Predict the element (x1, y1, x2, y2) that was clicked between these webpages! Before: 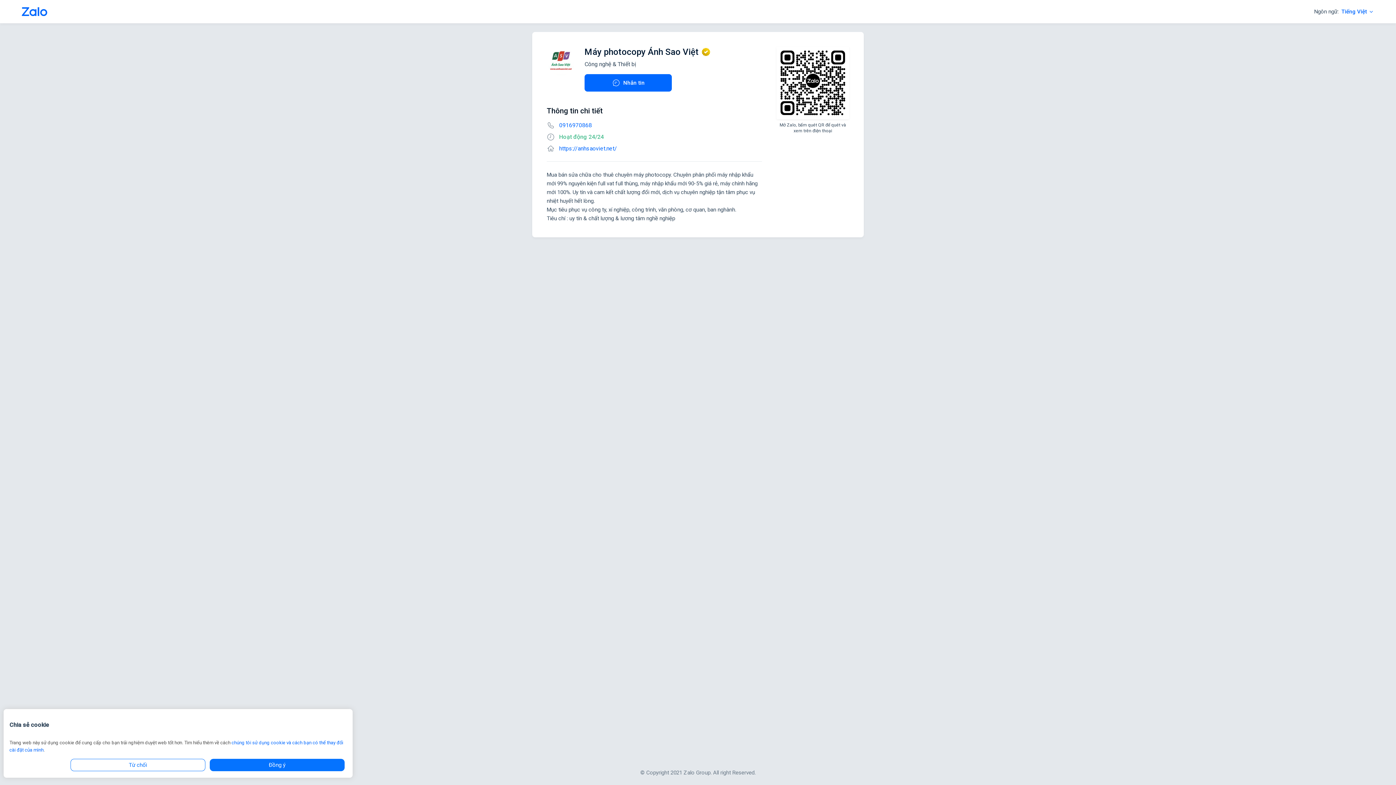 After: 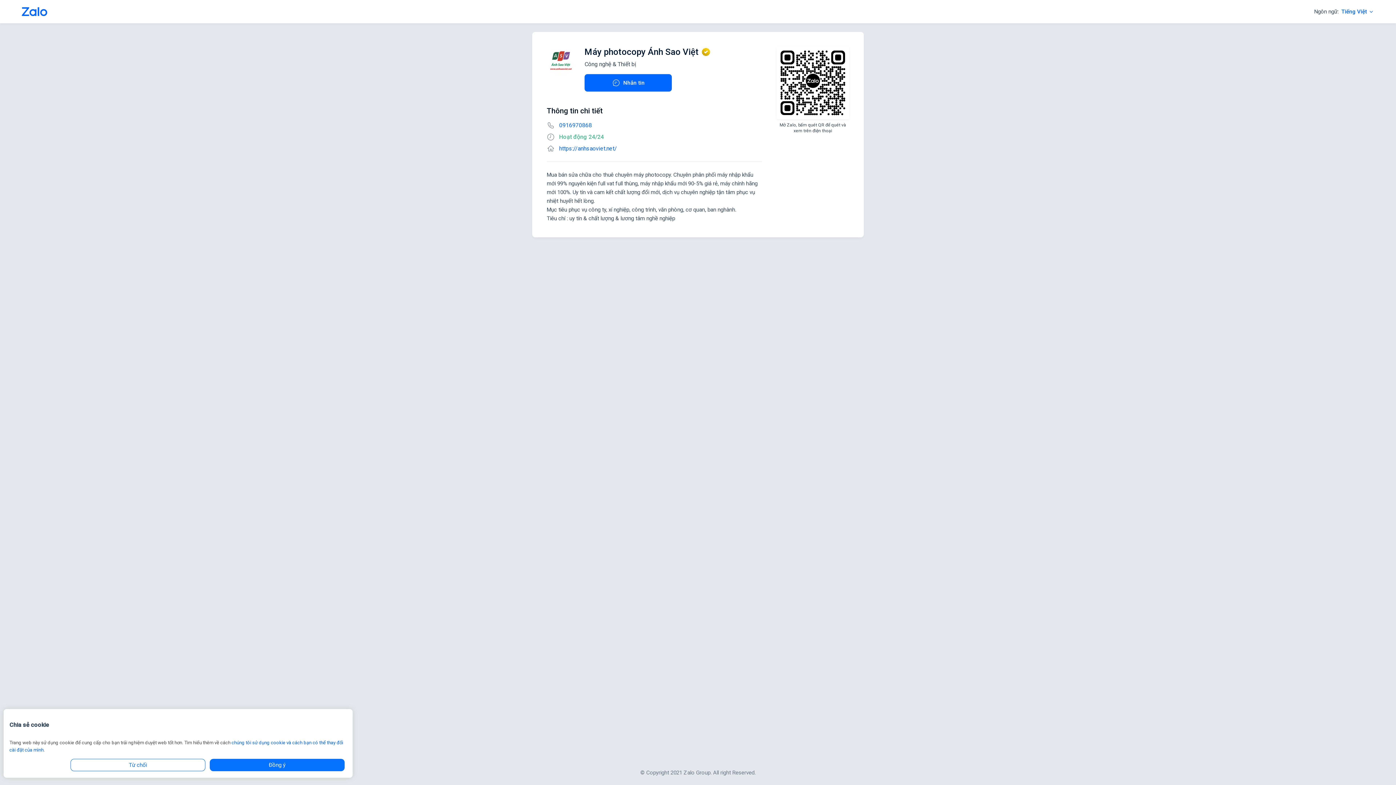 Action: bbox: (17, 0, 51, 23)